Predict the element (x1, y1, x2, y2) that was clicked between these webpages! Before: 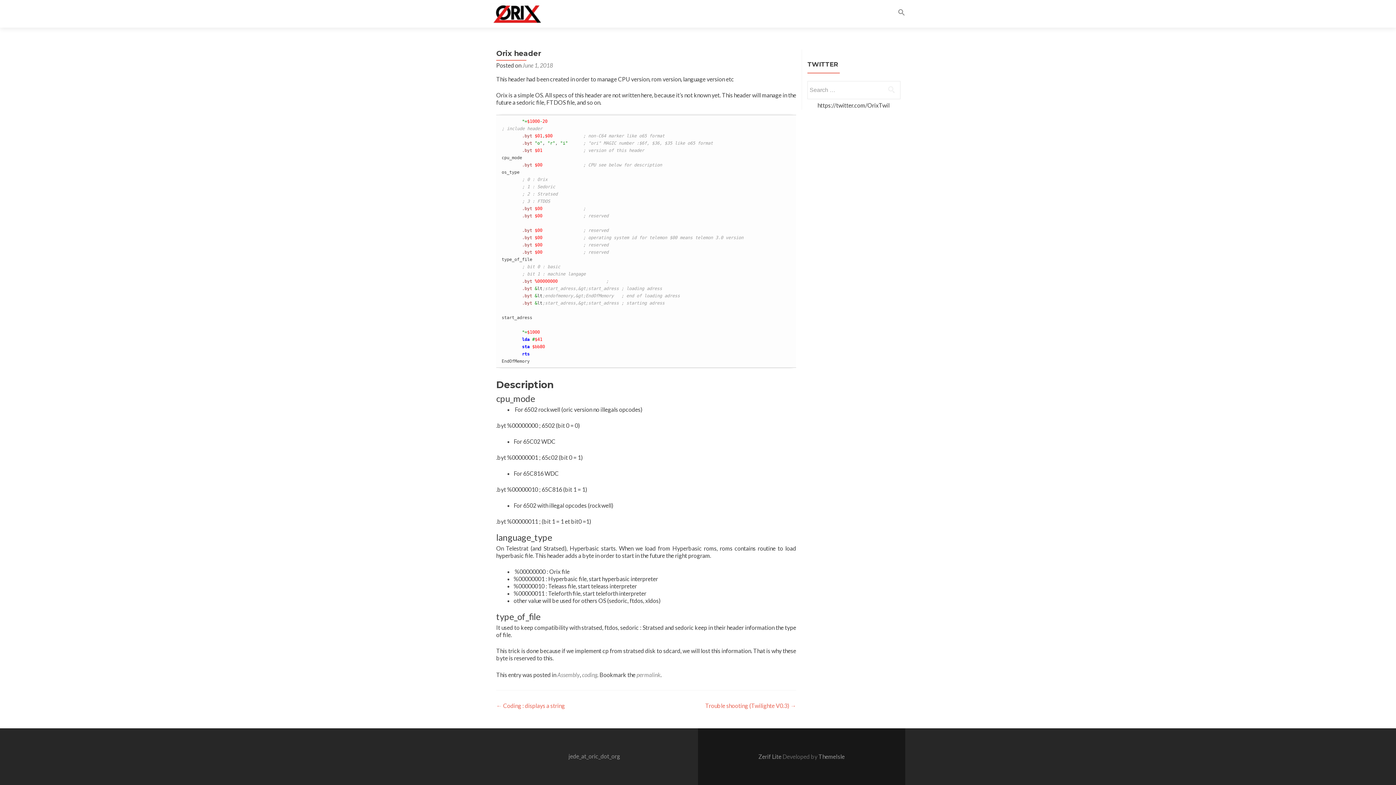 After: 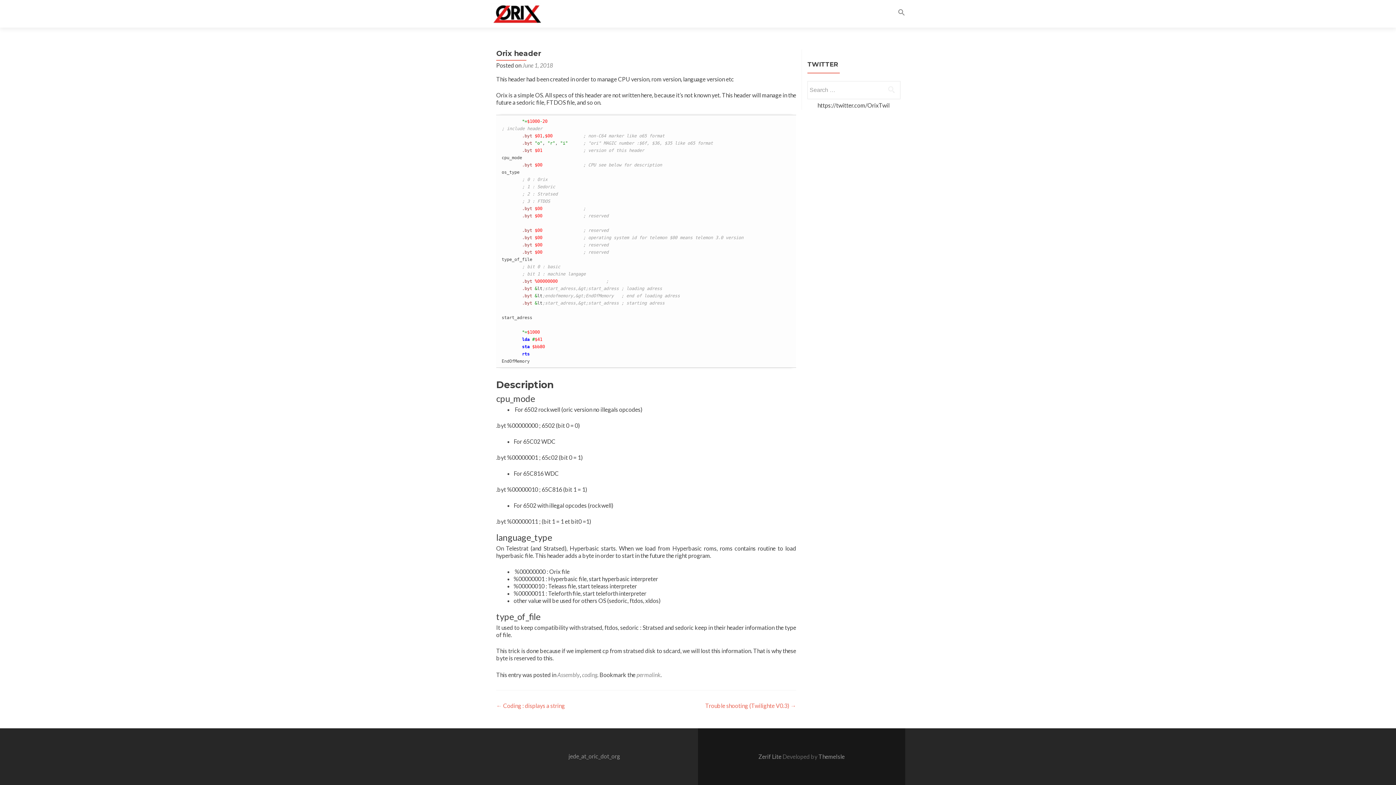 Action: bbox: (522, 61, 553, 68) label: June 1, 2018